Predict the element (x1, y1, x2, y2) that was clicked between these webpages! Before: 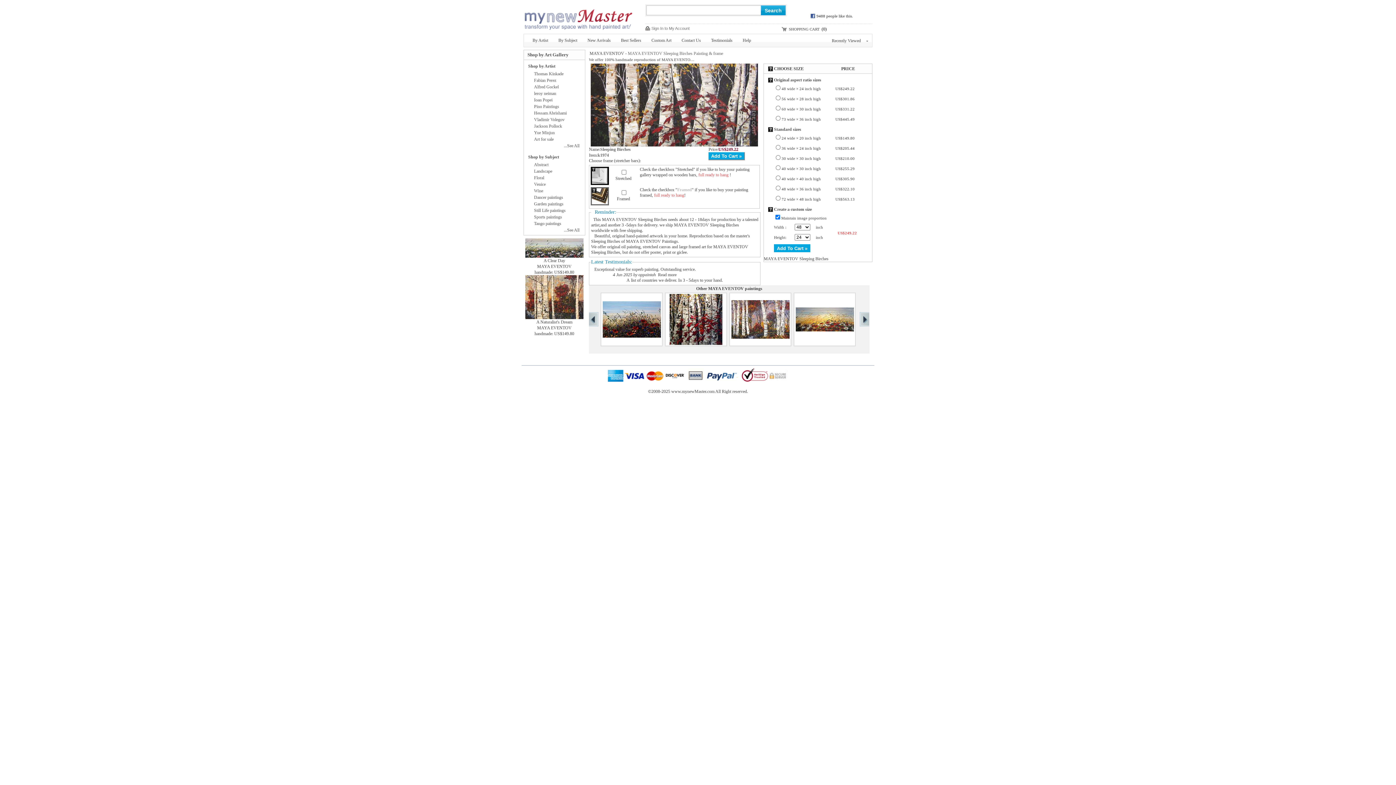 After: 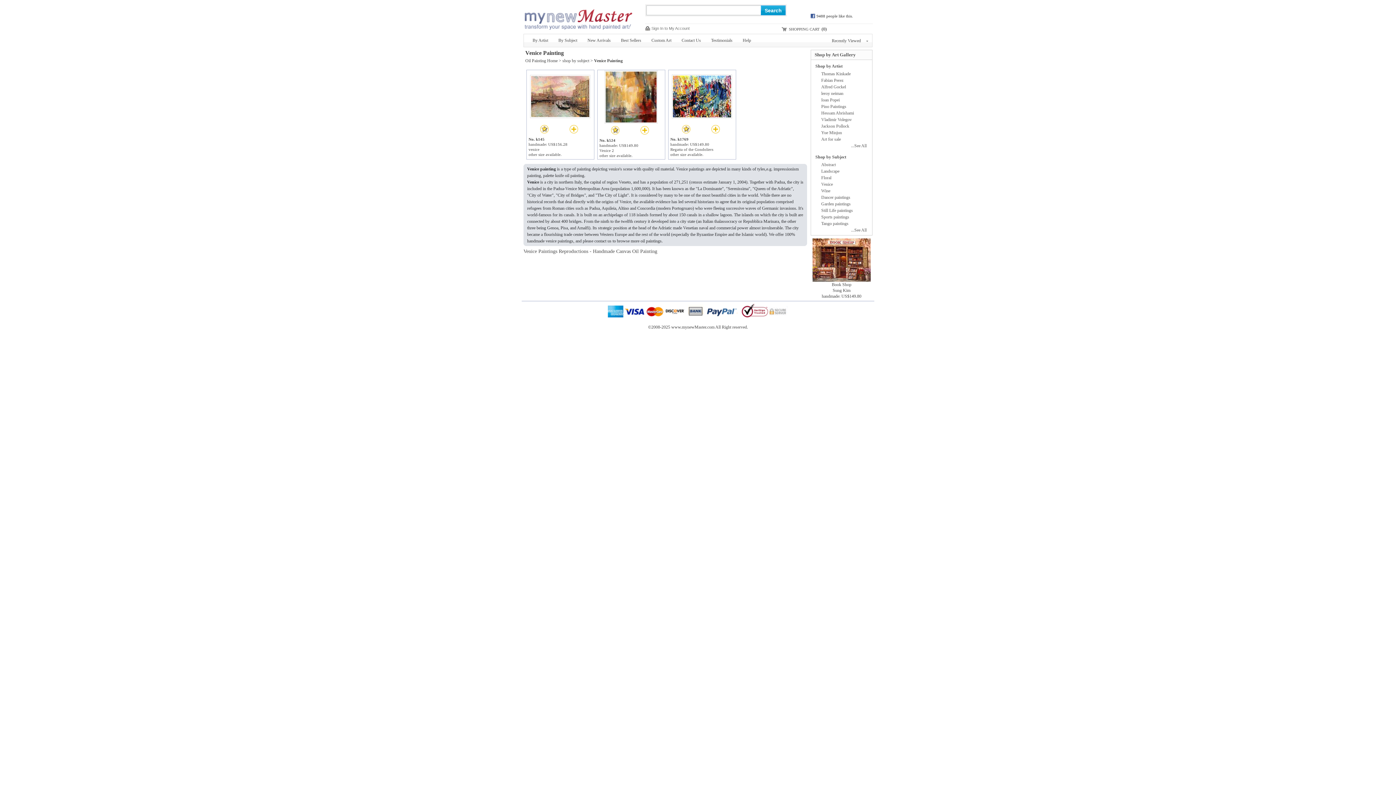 Action: bbox: (534, 181, 545, 186) label: Venice